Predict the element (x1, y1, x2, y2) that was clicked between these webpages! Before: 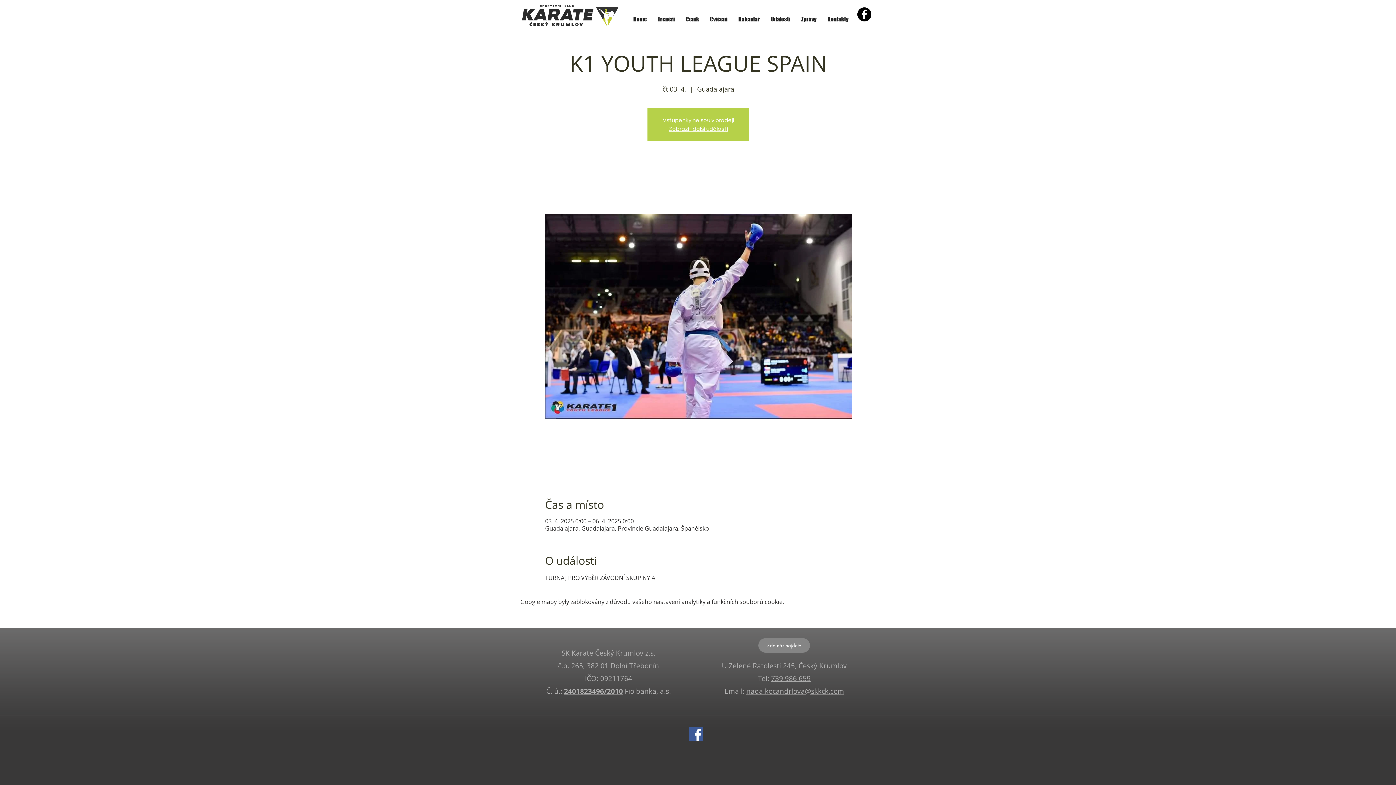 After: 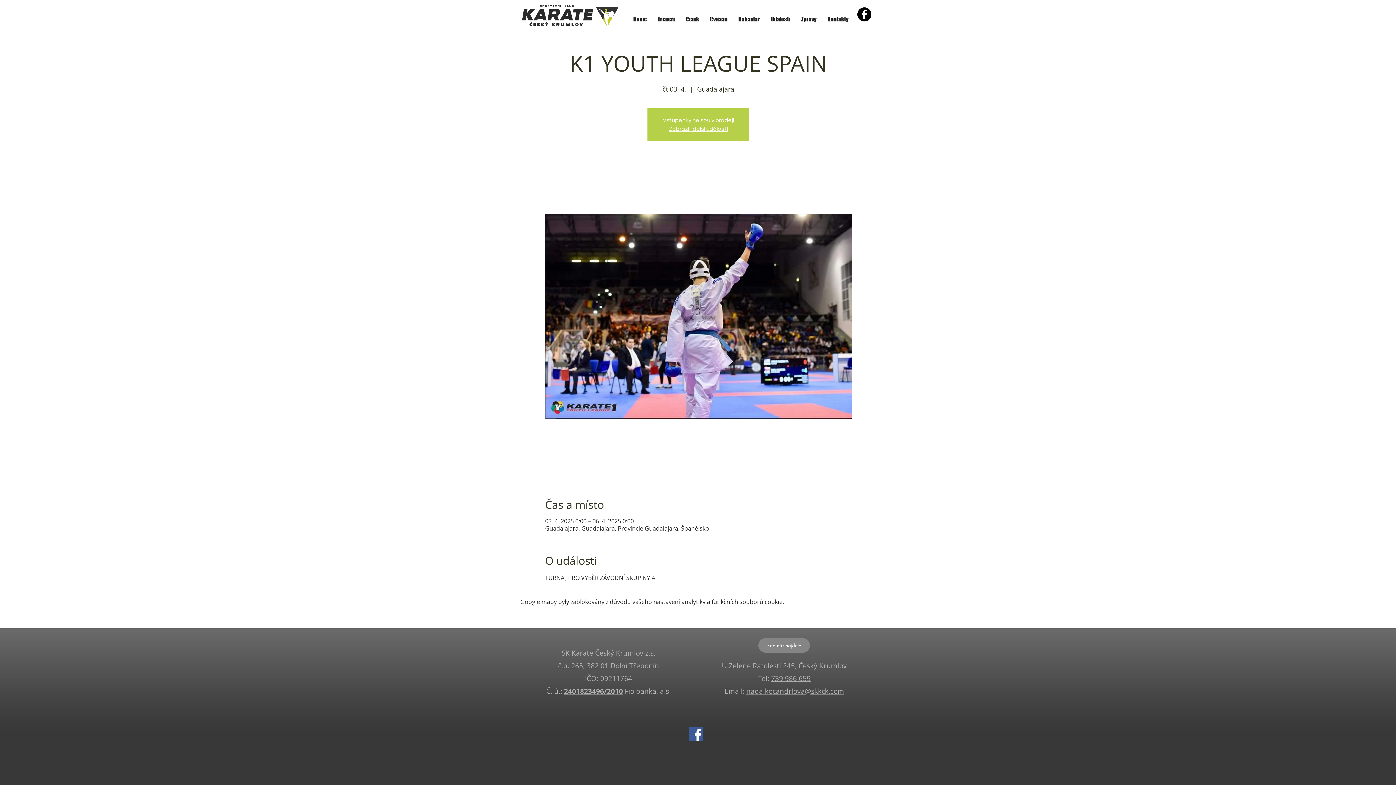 Action: bbox: (771, 674, 810, 683) label: 739 986 659